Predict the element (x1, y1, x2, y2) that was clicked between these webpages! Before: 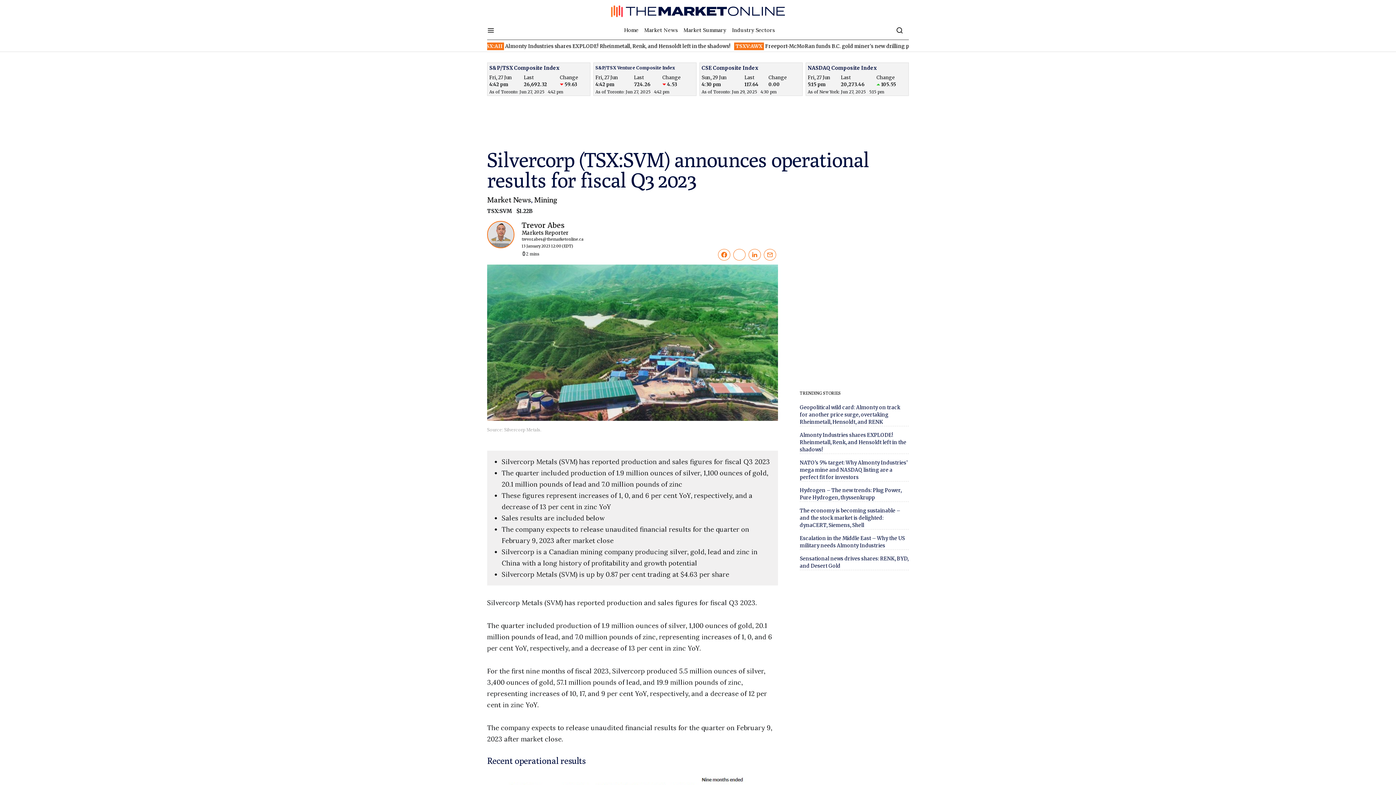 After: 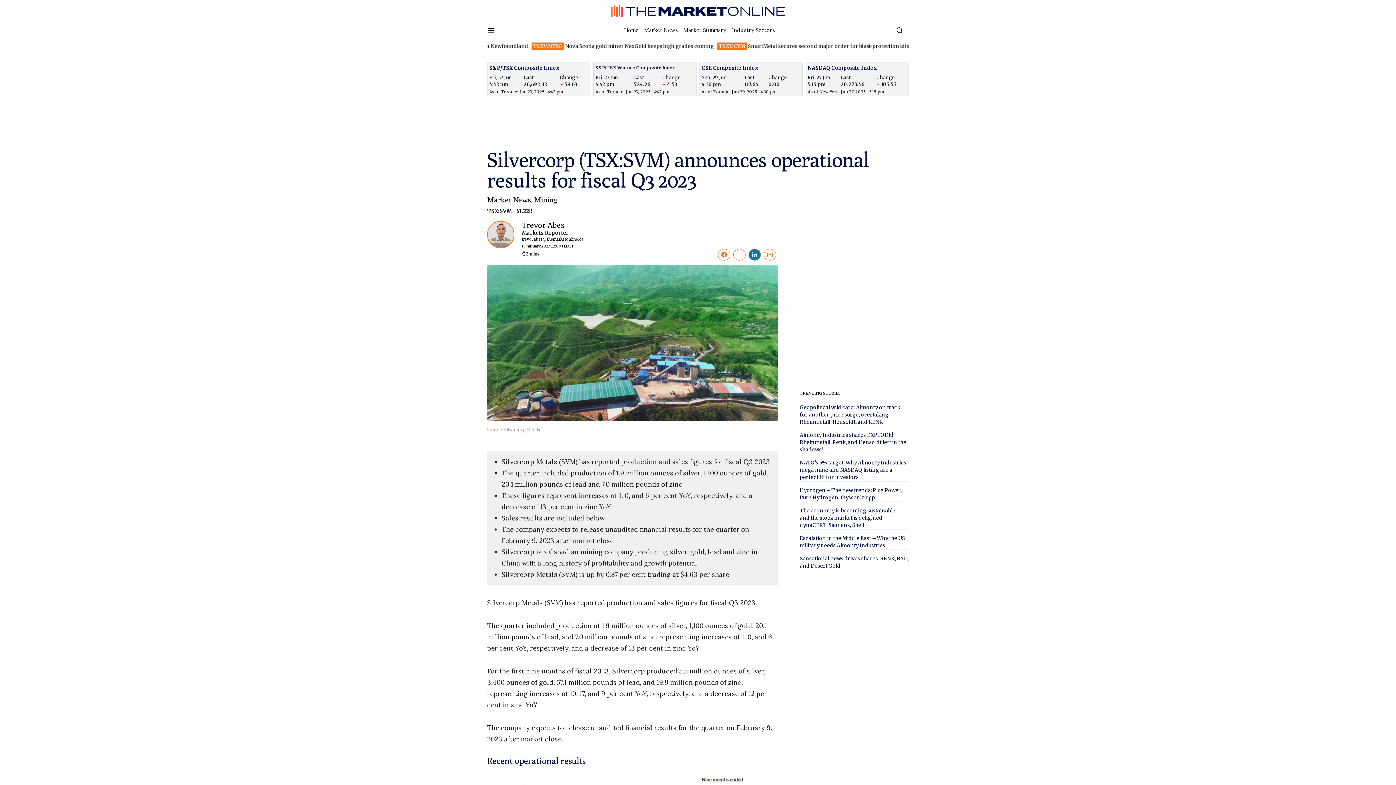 Action: bbox: (748, 249, 761, 260)